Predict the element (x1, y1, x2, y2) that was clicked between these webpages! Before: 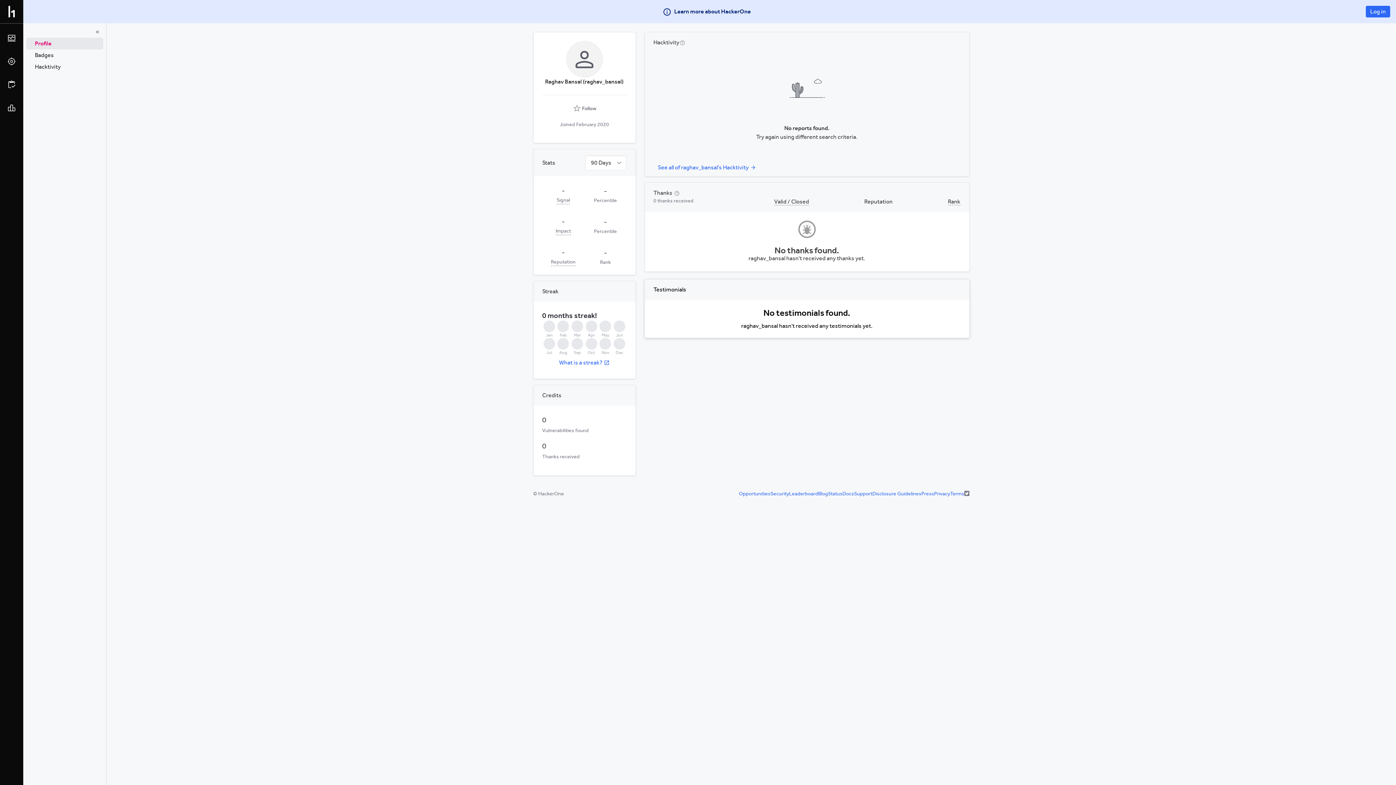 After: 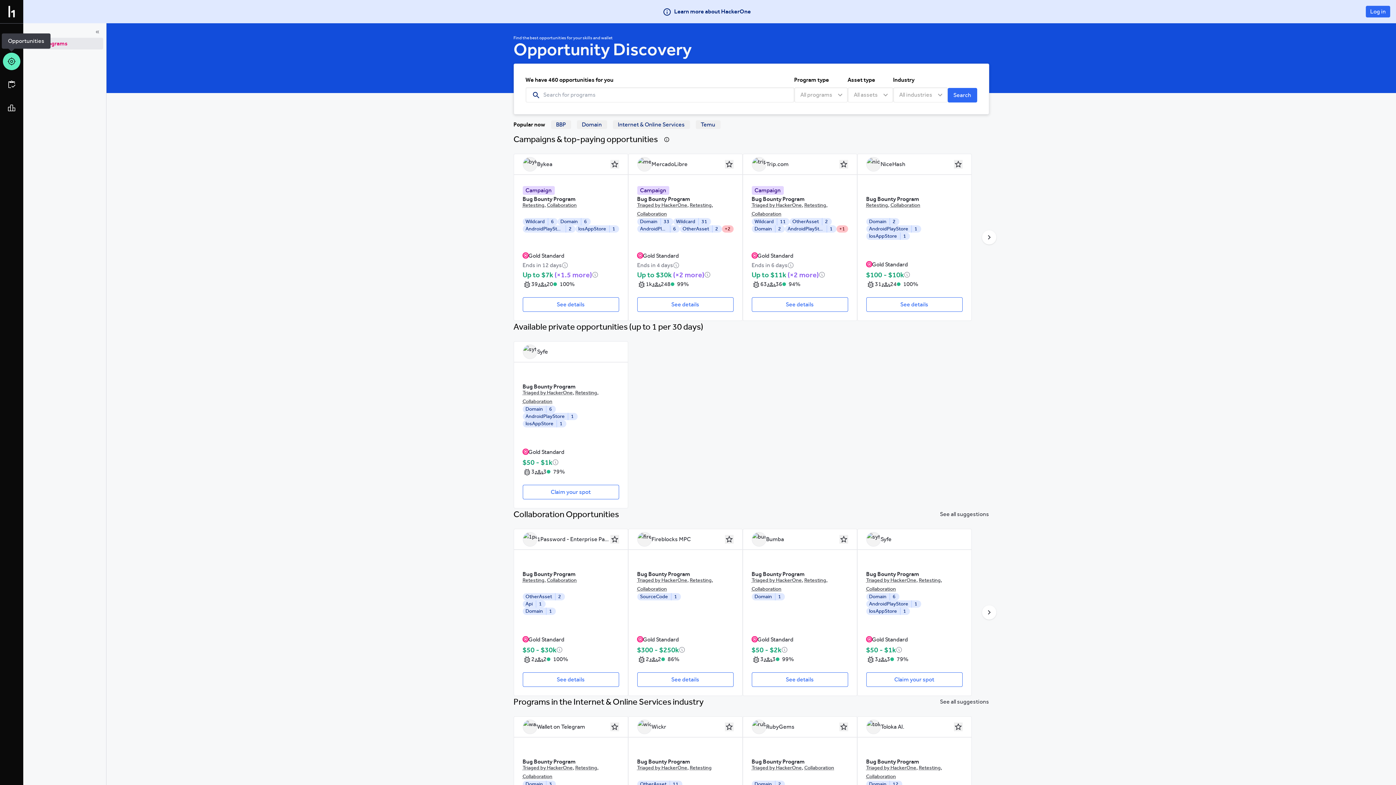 Action: bbox: (2, 52, 20, 70)